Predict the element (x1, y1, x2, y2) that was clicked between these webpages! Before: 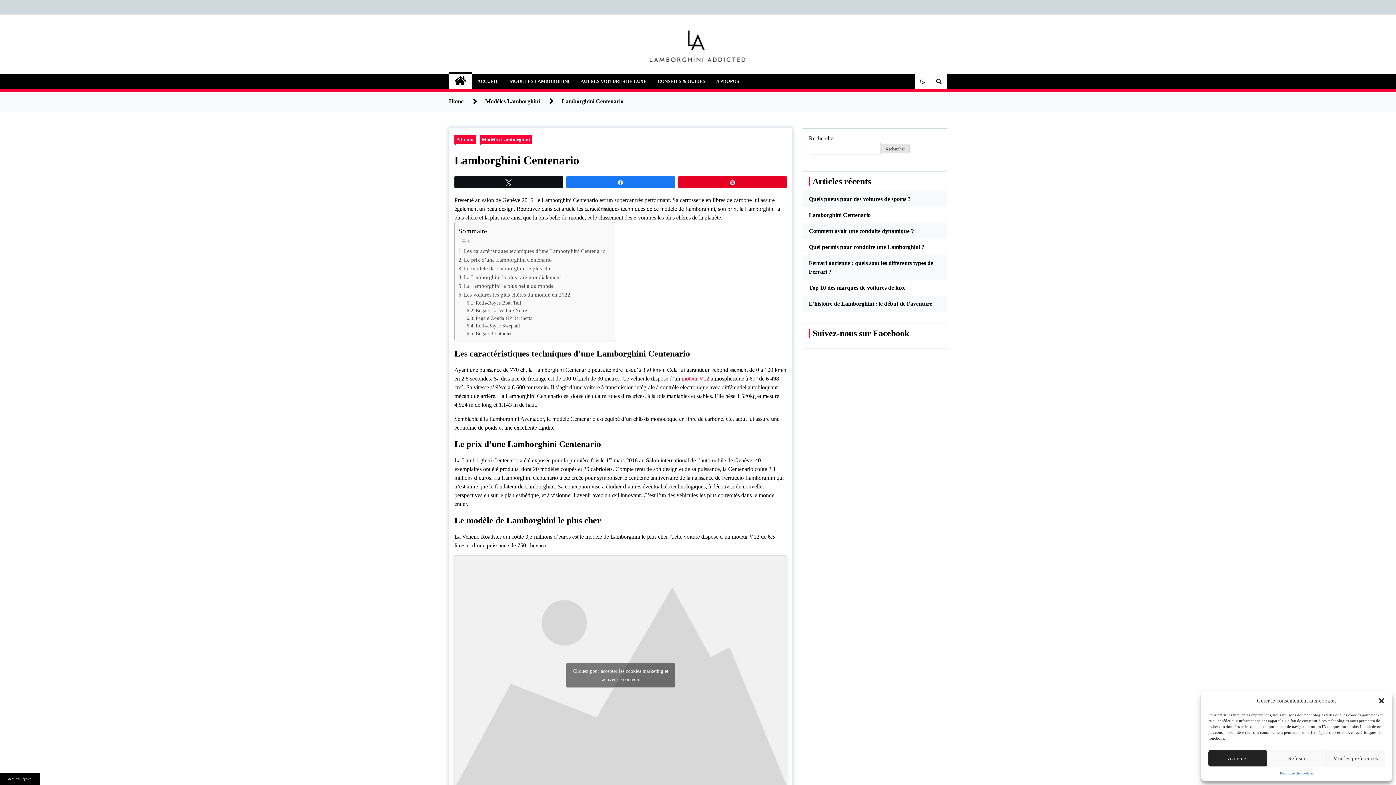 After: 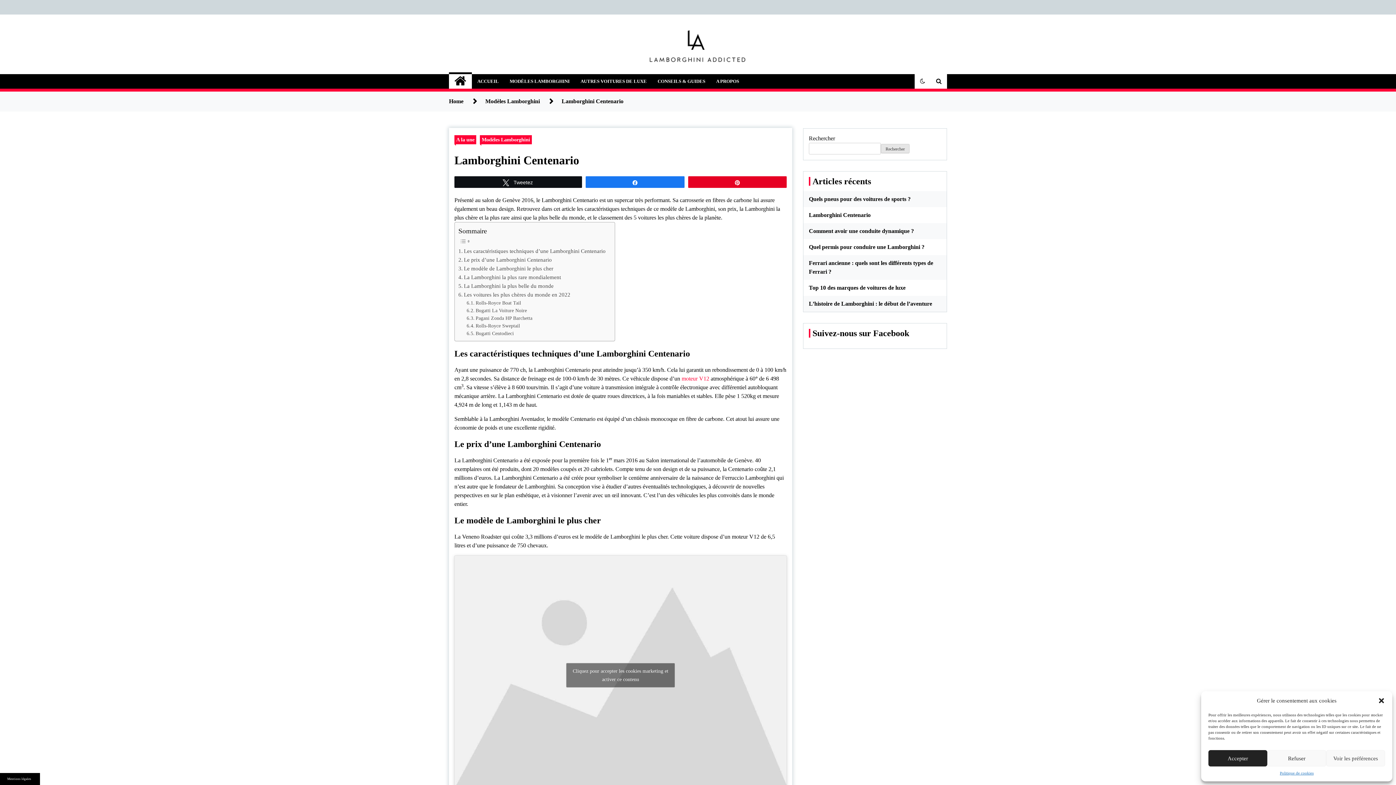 Action: label: Tweetez bbox: (454, 176, 562, 187)